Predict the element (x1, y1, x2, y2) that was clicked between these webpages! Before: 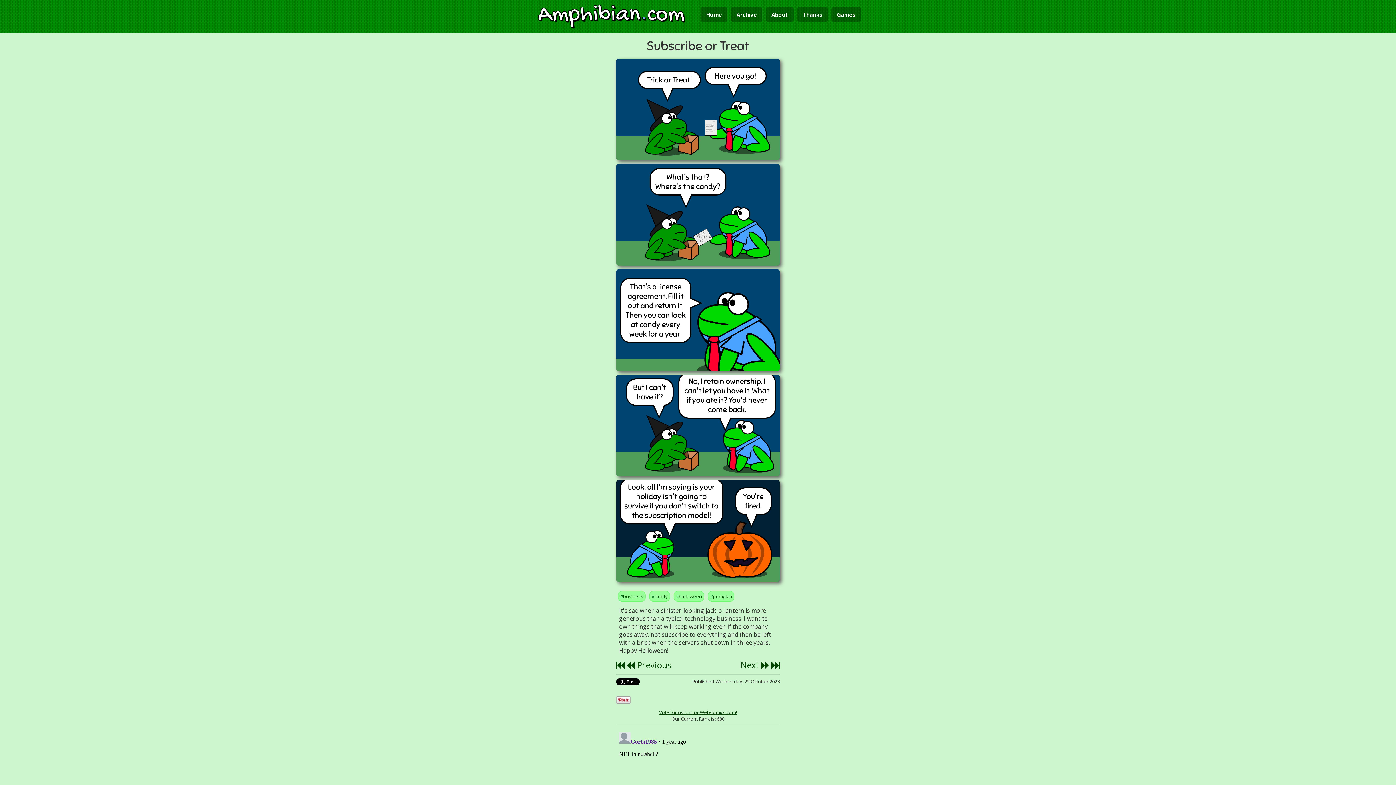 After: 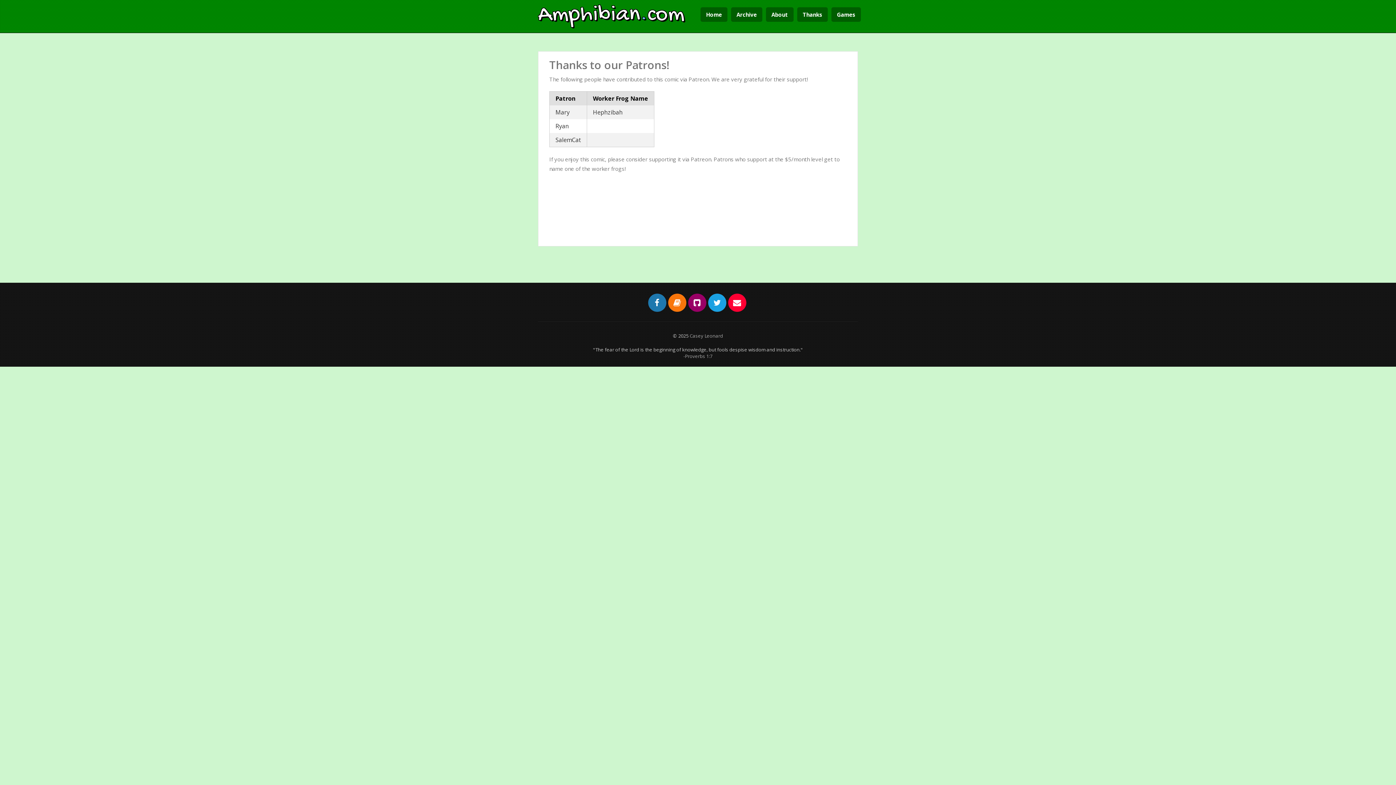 Action: bbox: (797, 7, 828, 21) label: Thanks